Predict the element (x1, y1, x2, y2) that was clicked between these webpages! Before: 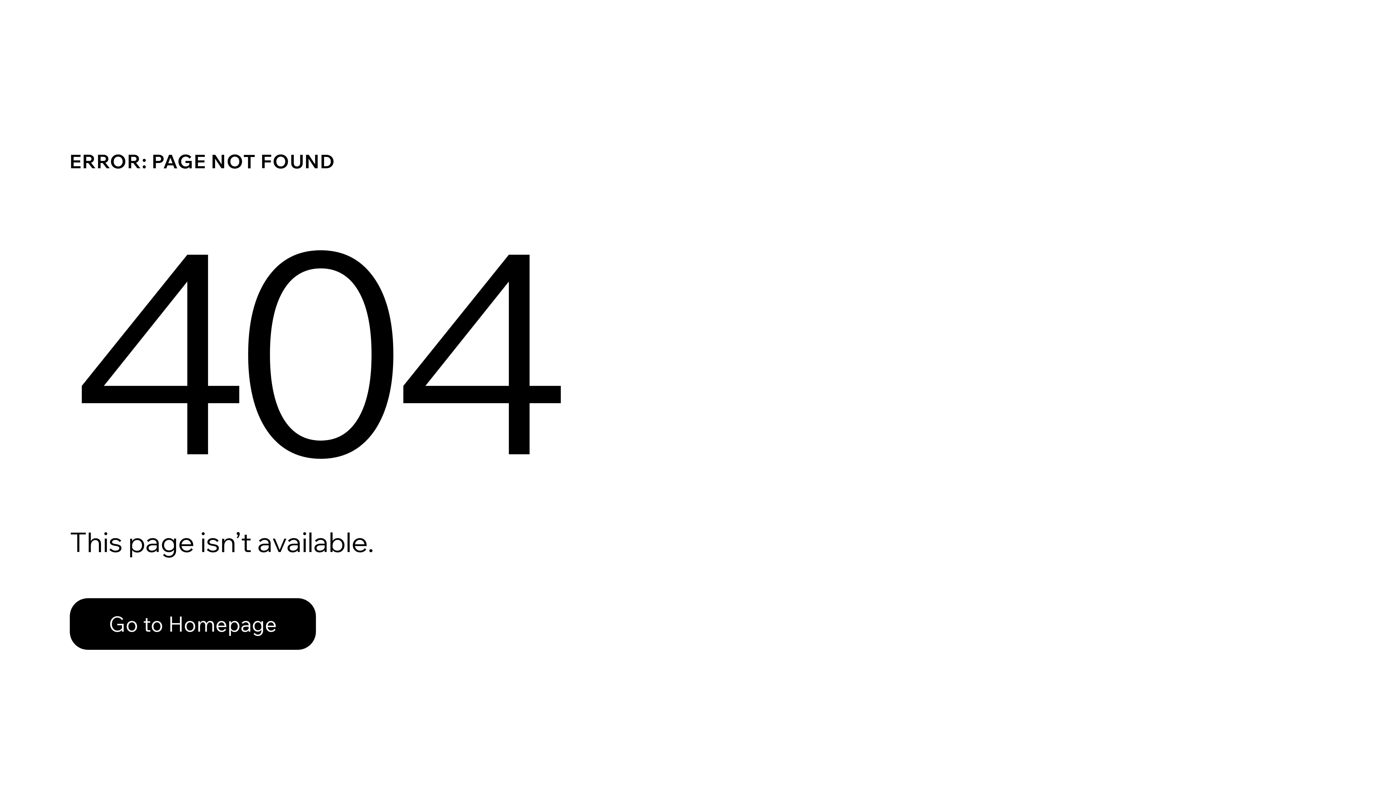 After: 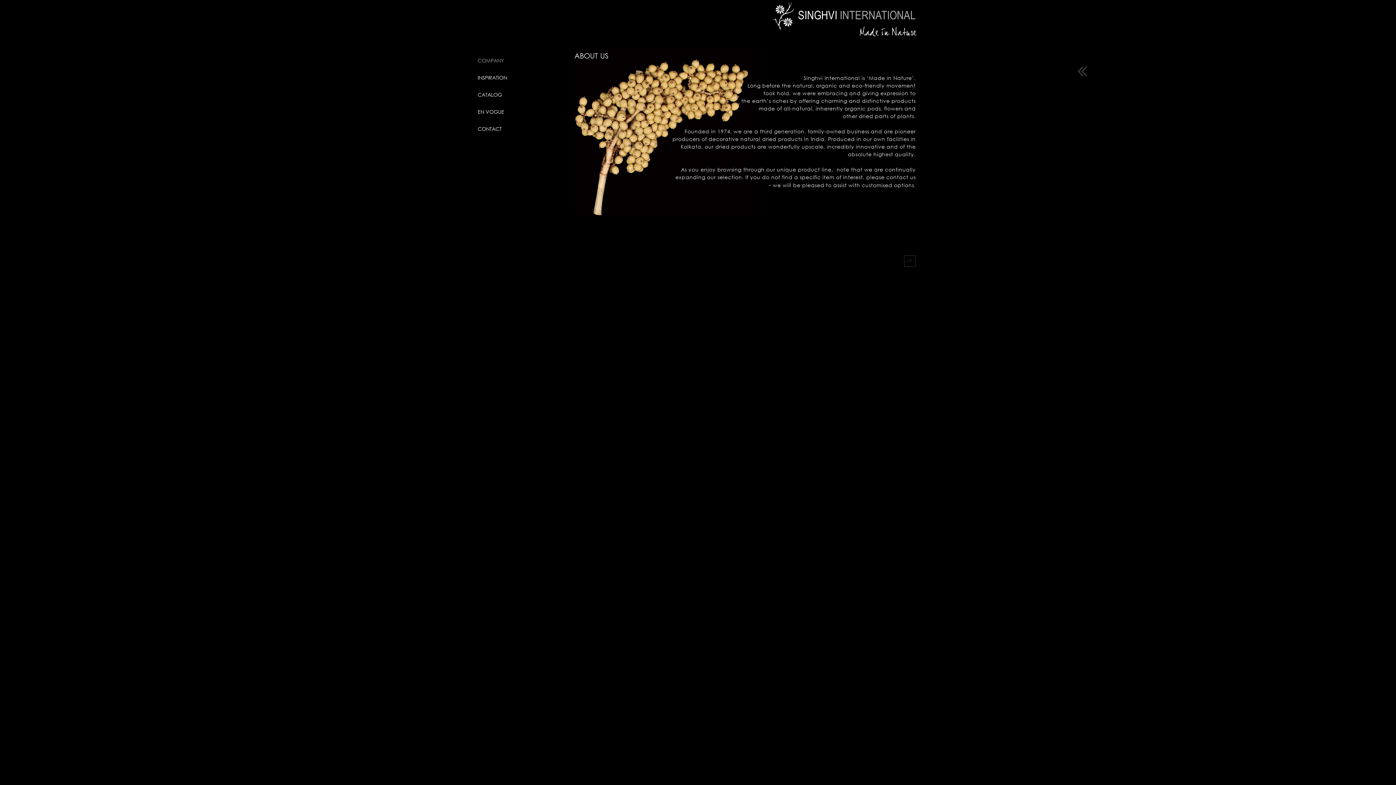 Action: bbox: (69, 598, 316, 650) label: Go to Homepage